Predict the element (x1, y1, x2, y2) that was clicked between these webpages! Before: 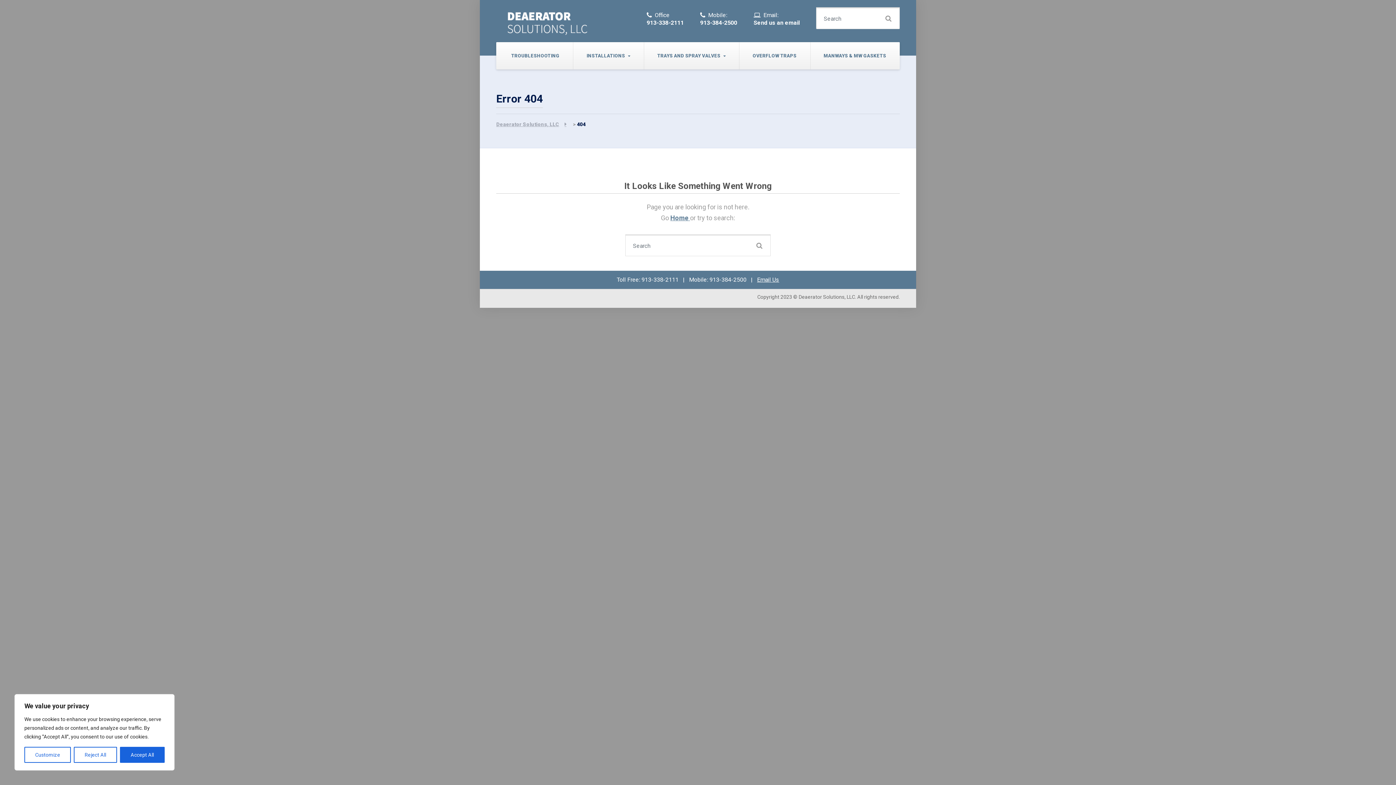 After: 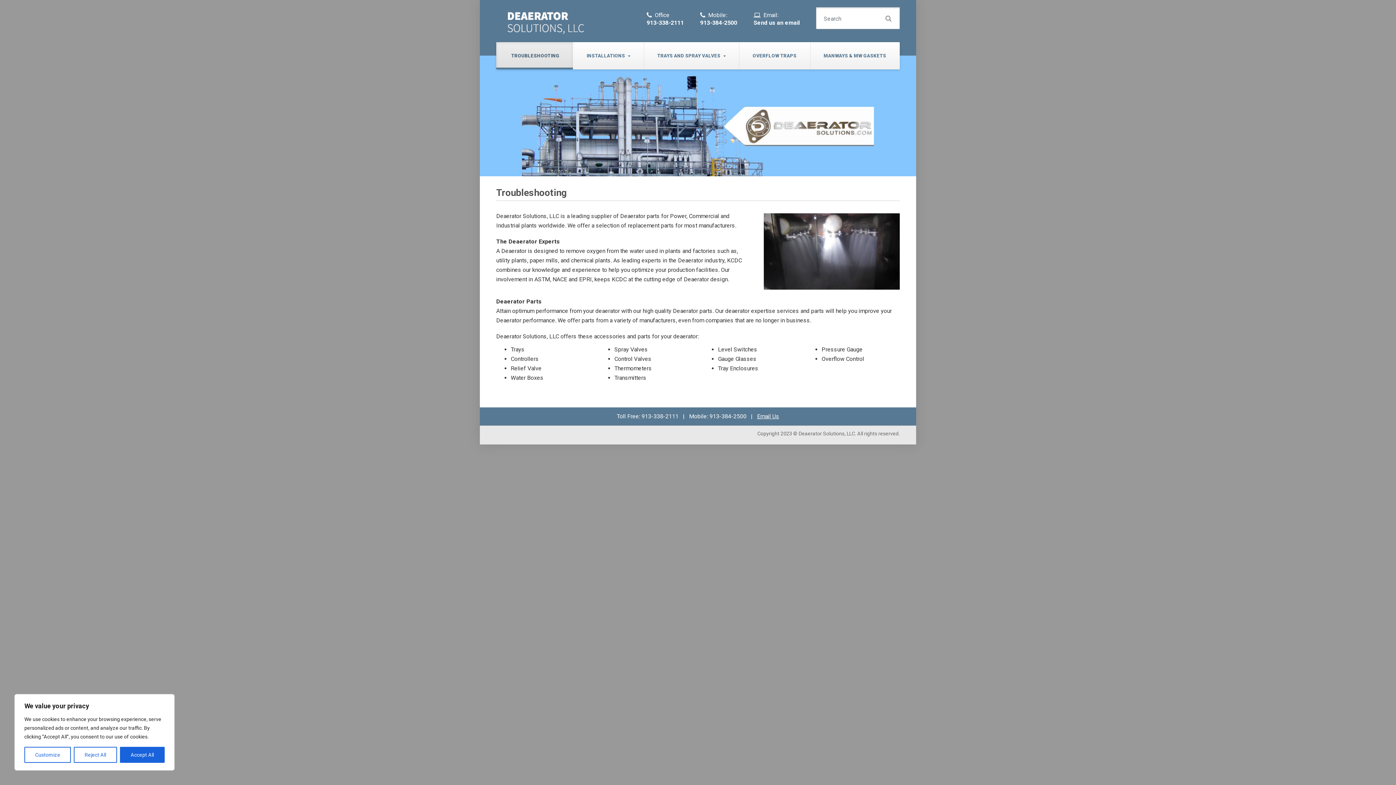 Action: label: TROUBLESHOOTING bbox: (496, 42, 573, 69)